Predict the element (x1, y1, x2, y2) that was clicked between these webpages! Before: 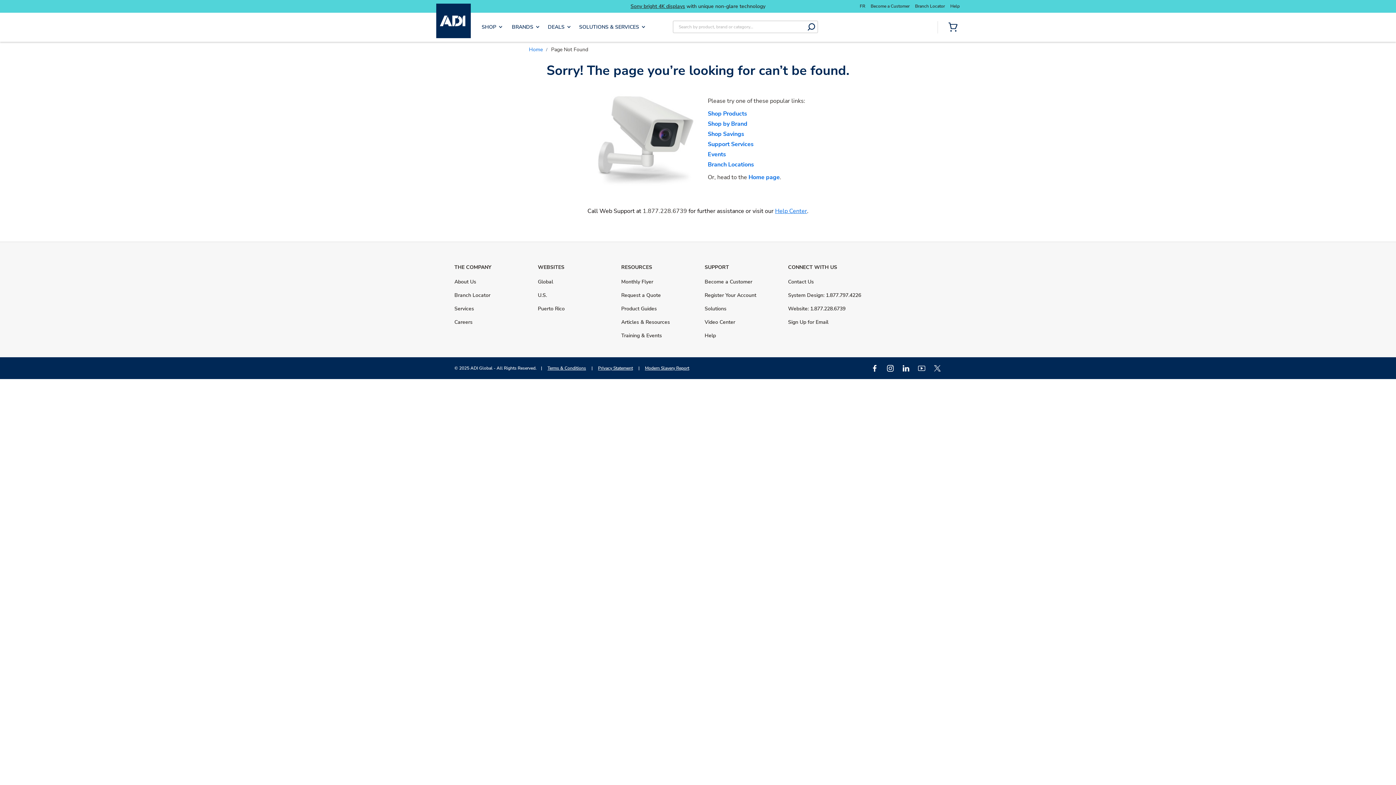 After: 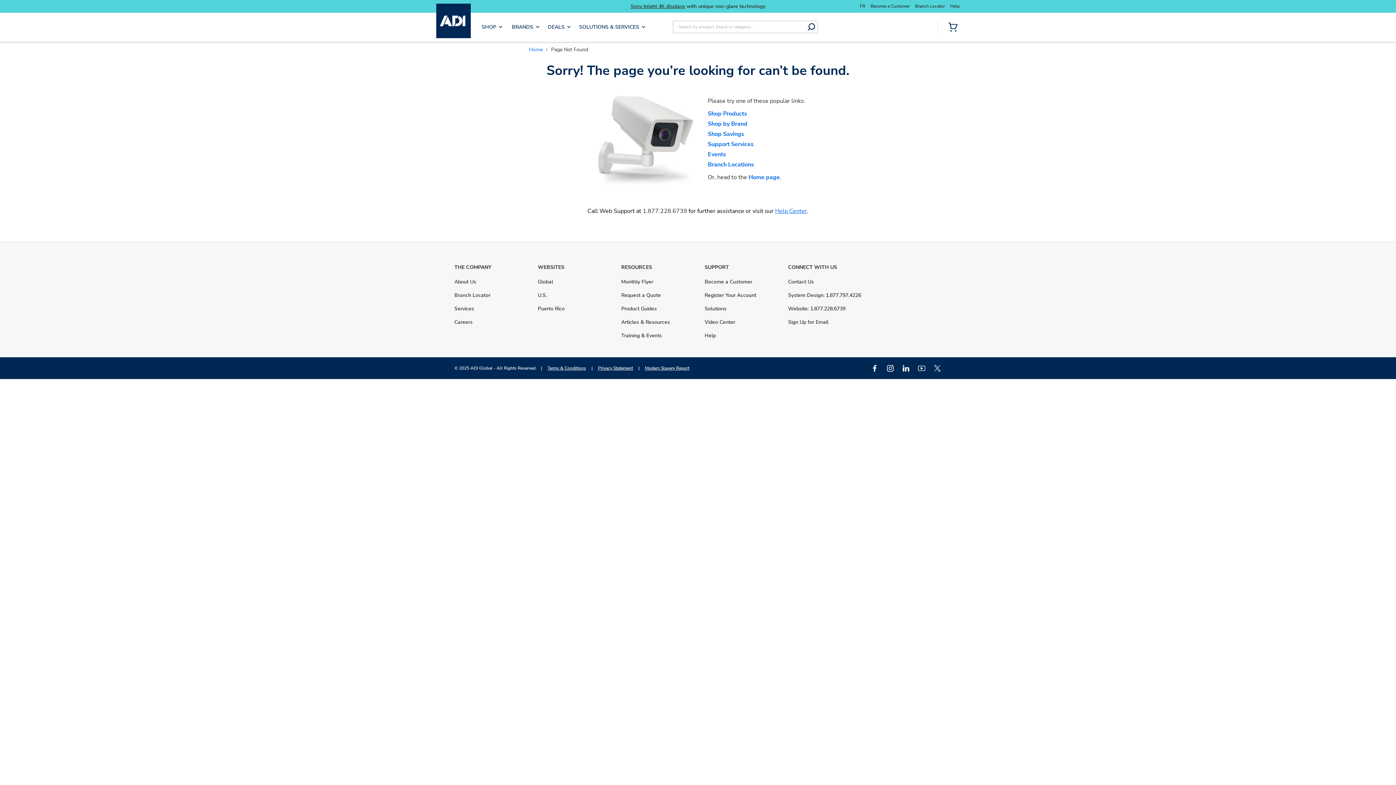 Action: bbox: (642, 207, 687, 215) label: 1.877.228.6739